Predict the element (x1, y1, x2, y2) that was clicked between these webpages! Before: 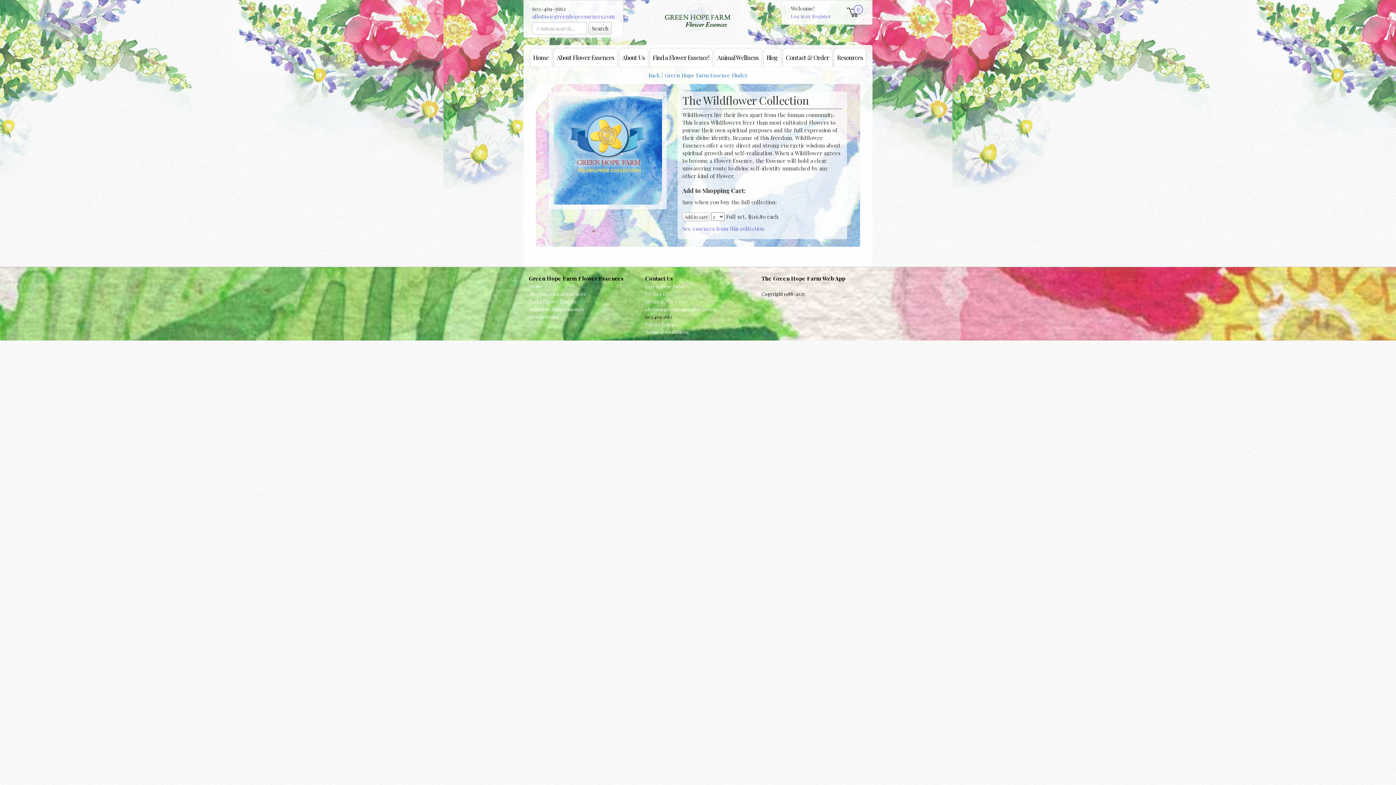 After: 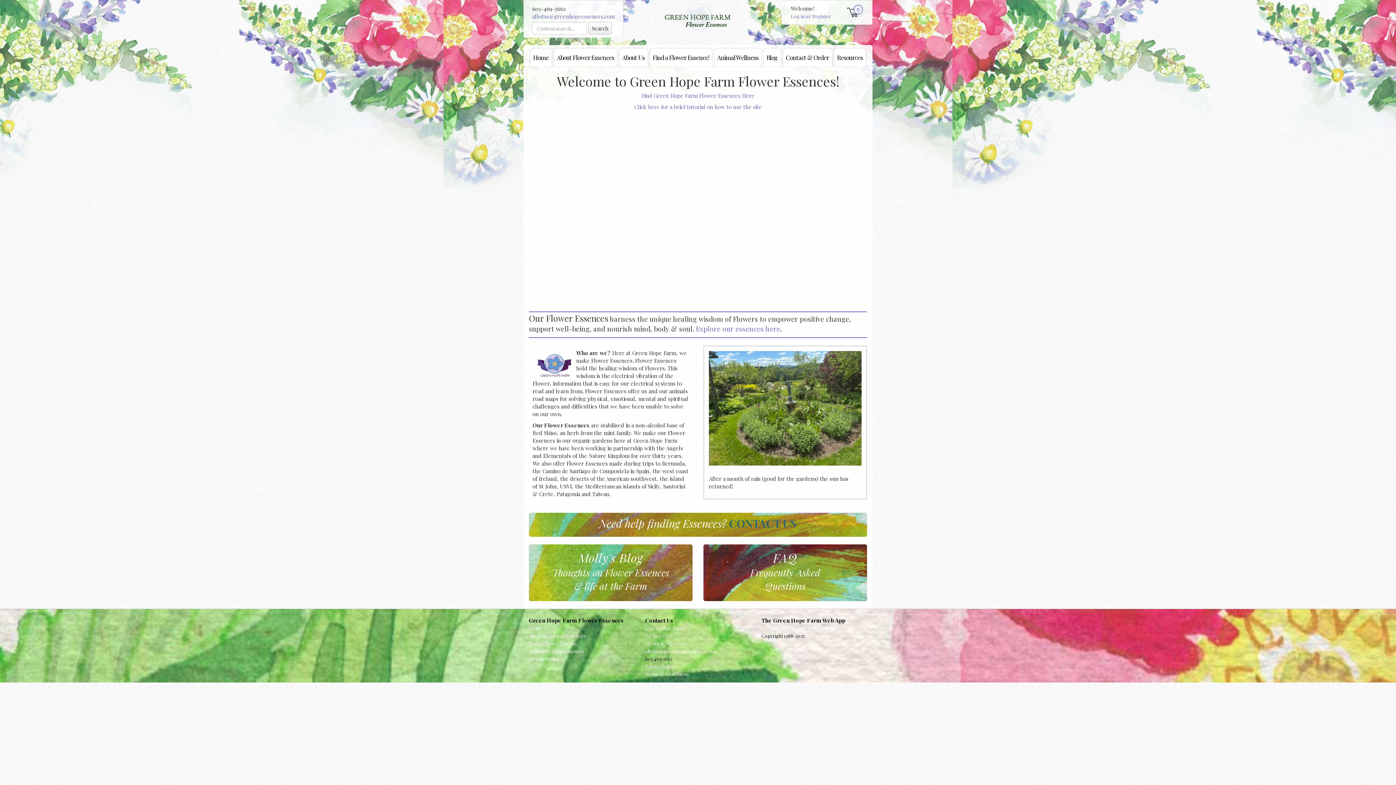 Action: bbox: (638, 0, 758, 36)